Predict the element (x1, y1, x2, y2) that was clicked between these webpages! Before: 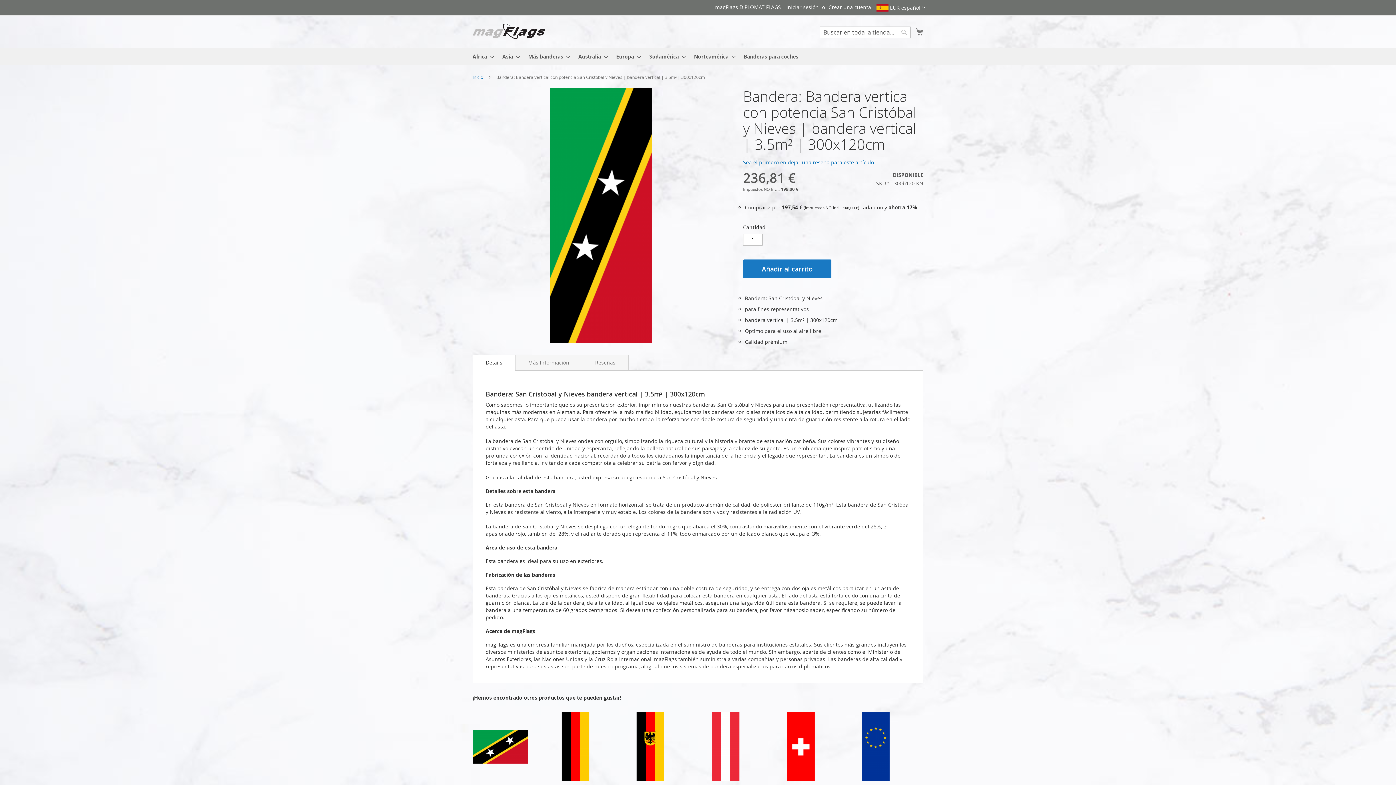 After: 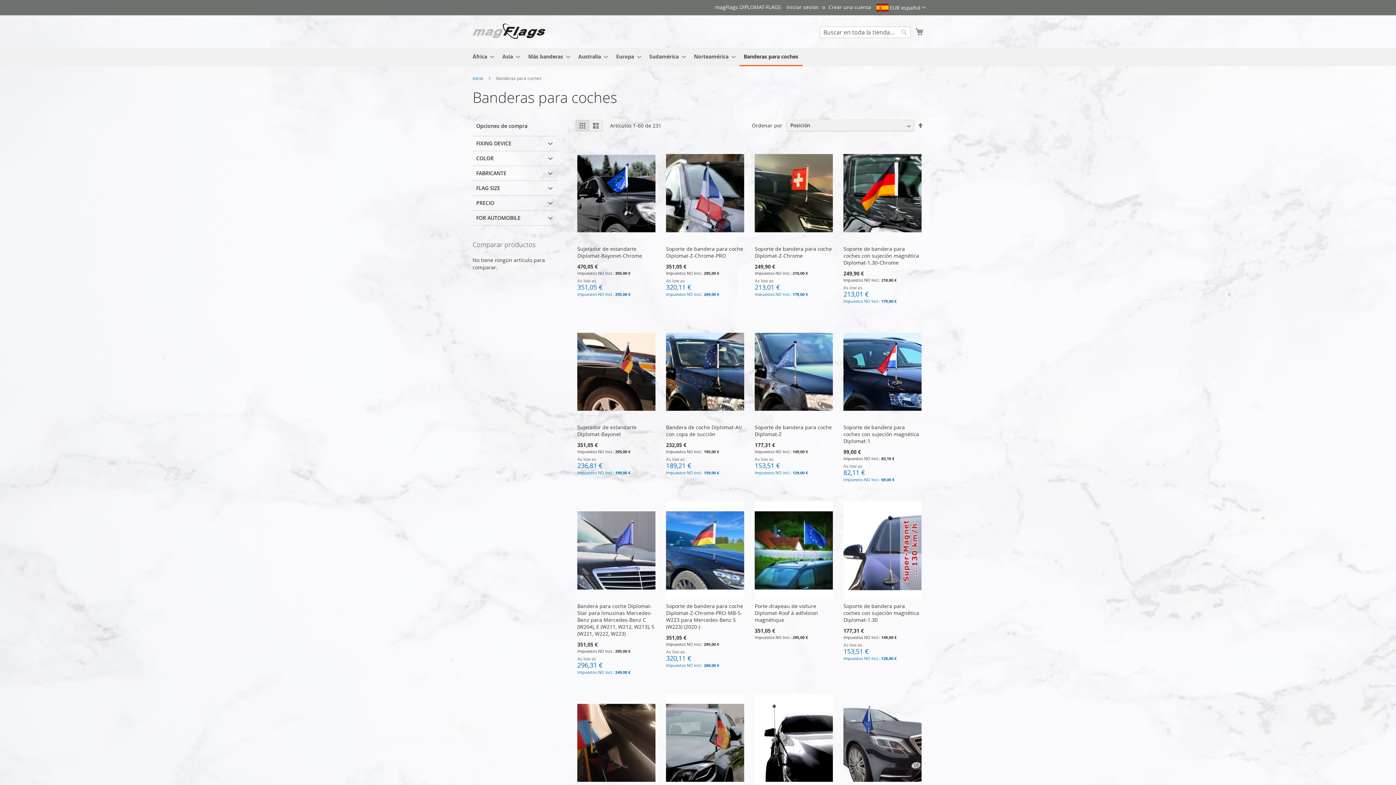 Action: label: Banderas para coches bbox: (739, 47, 802, 65)